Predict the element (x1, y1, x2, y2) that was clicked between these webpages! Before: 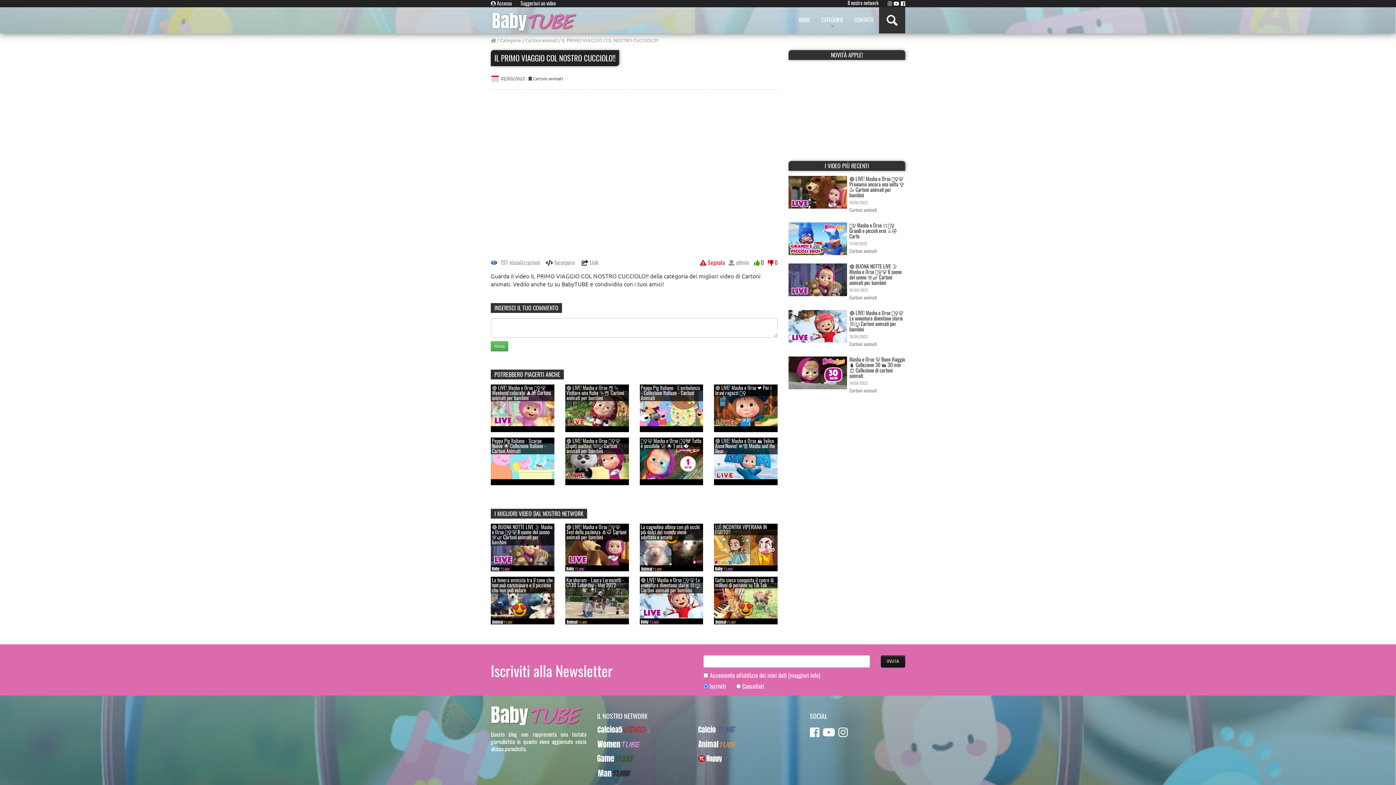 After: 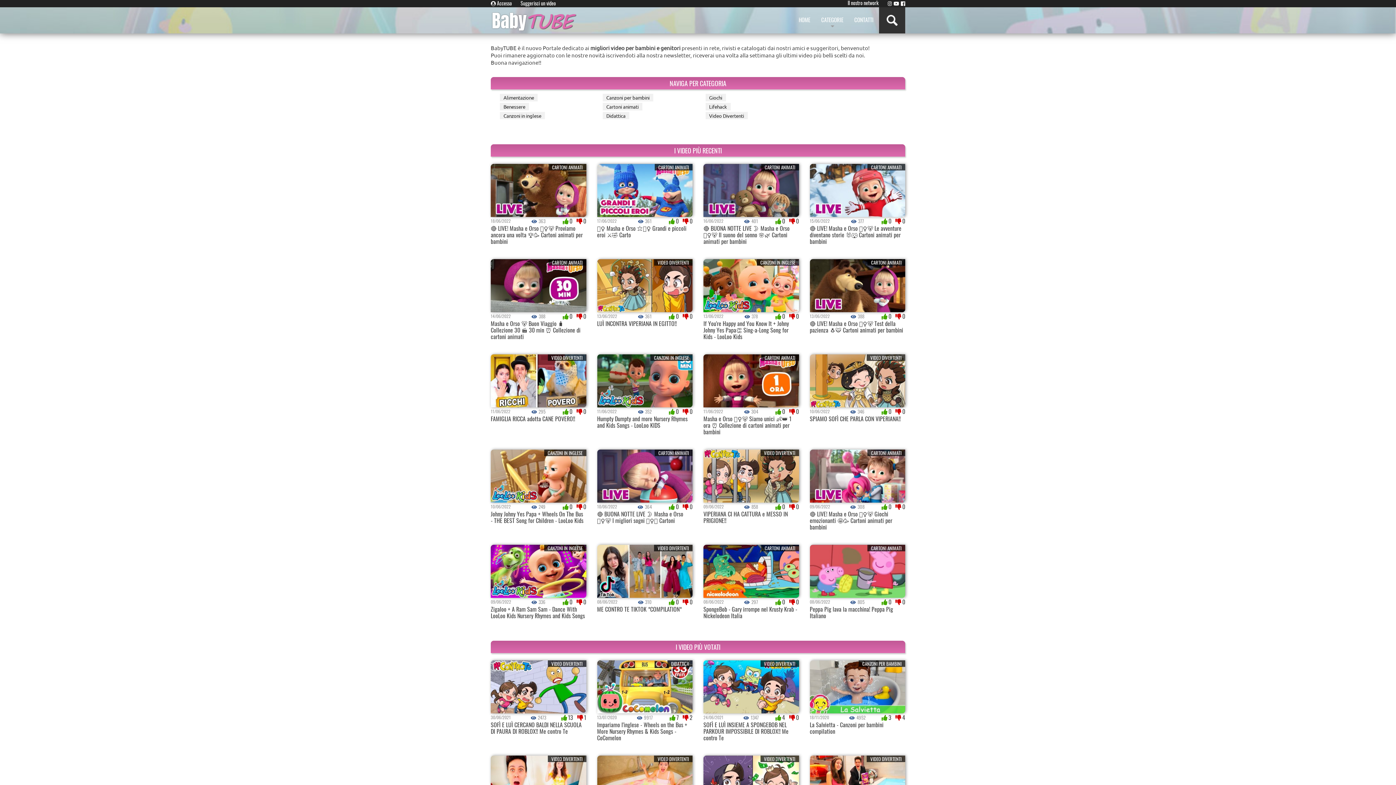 Action: bbox: (793, 10, 816, 33) label: HOME